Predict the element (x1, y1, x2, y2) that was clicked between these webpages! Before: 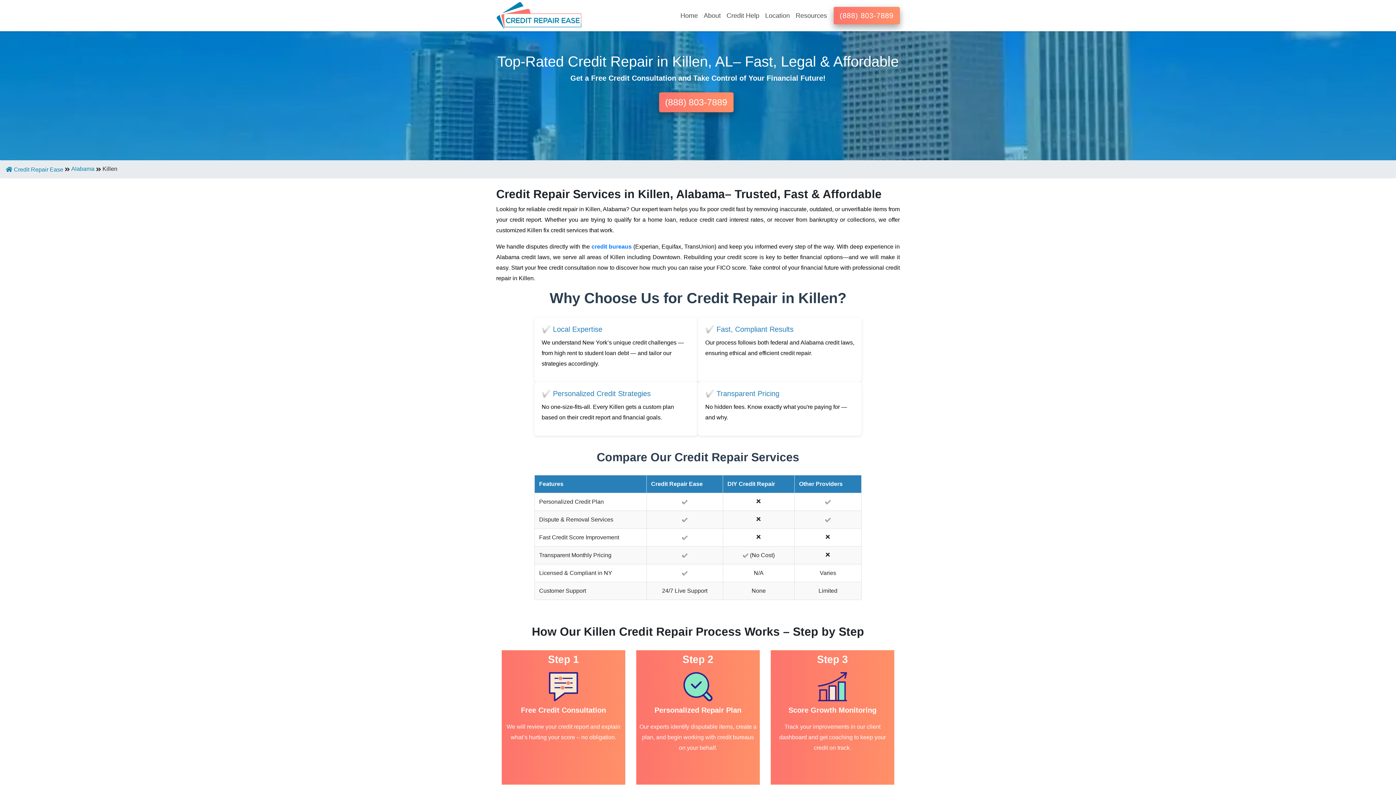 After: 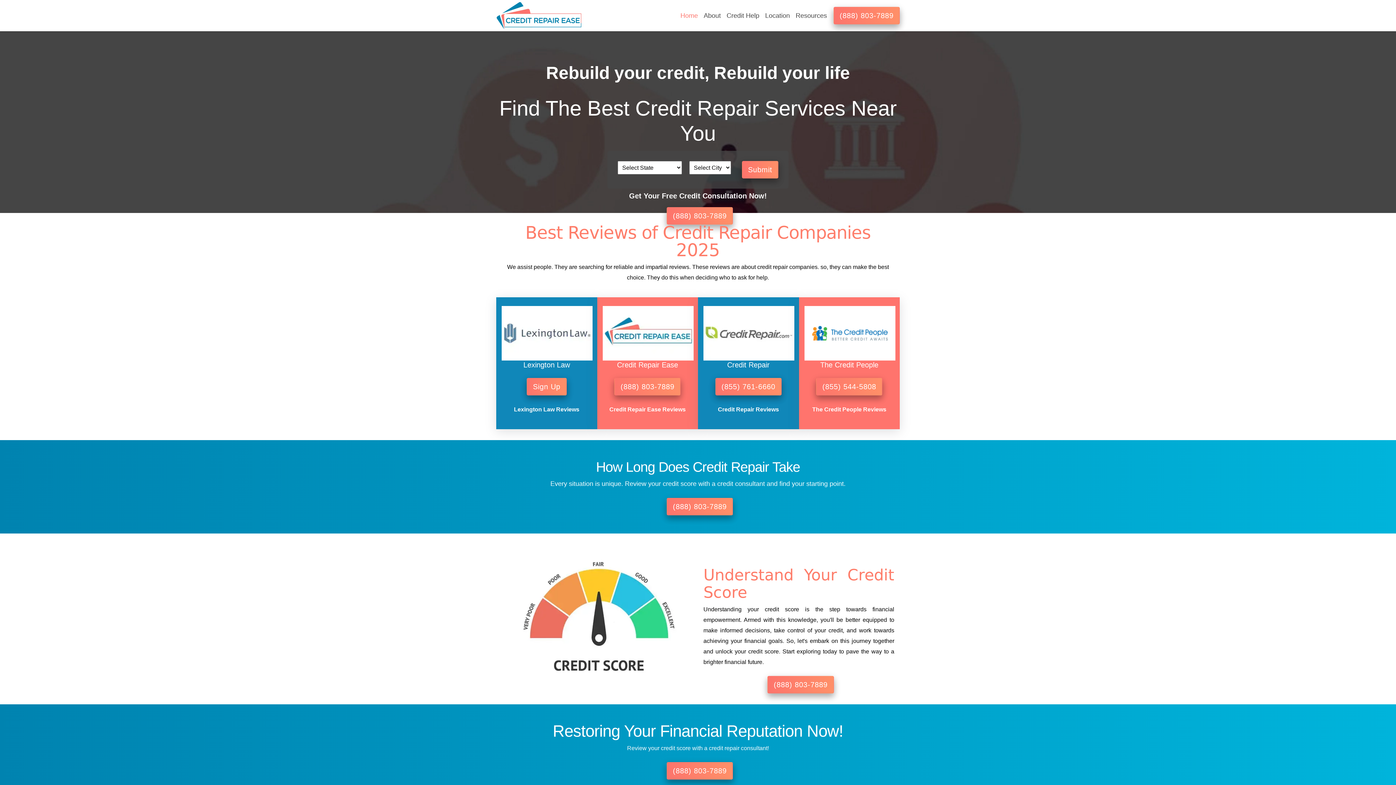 Action: label: Home bbox: (677, 11, 701, 29)